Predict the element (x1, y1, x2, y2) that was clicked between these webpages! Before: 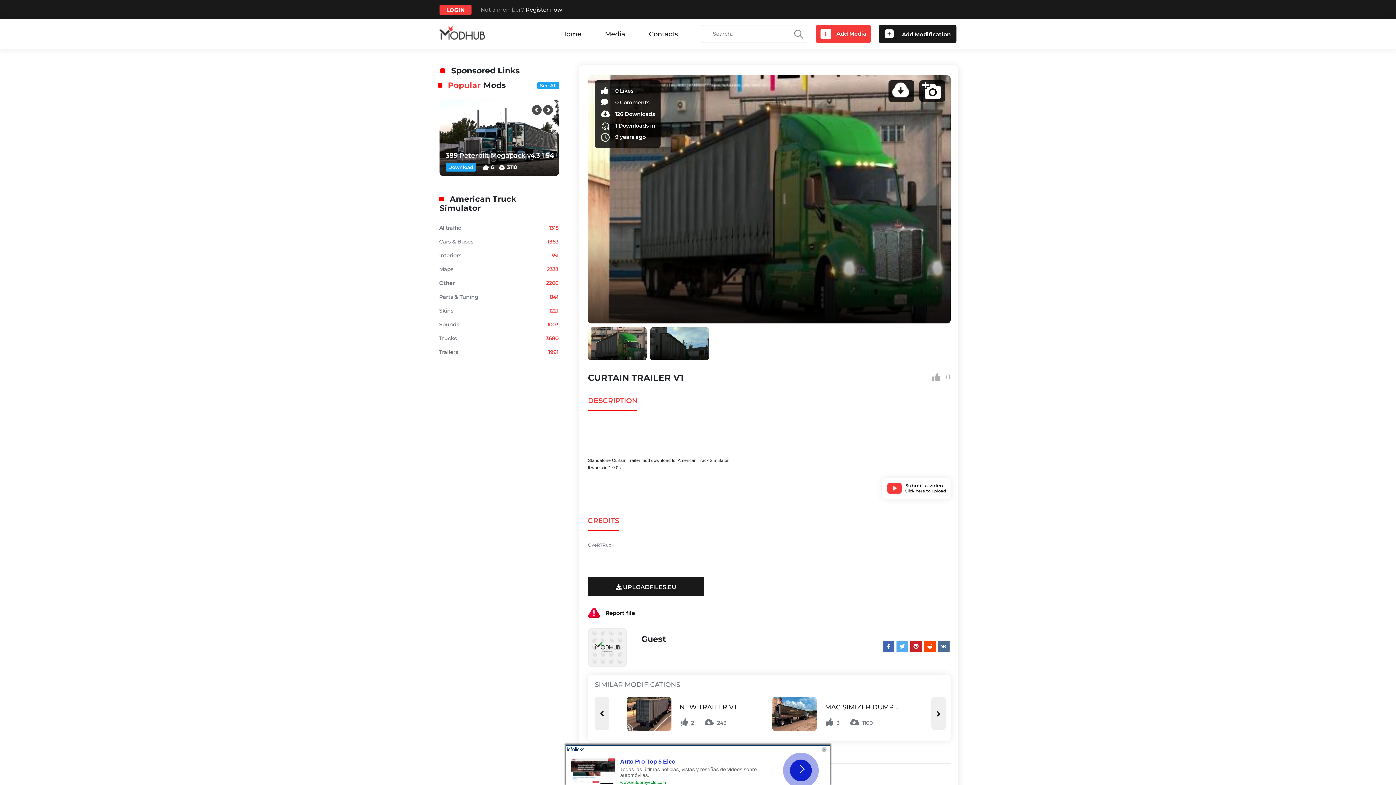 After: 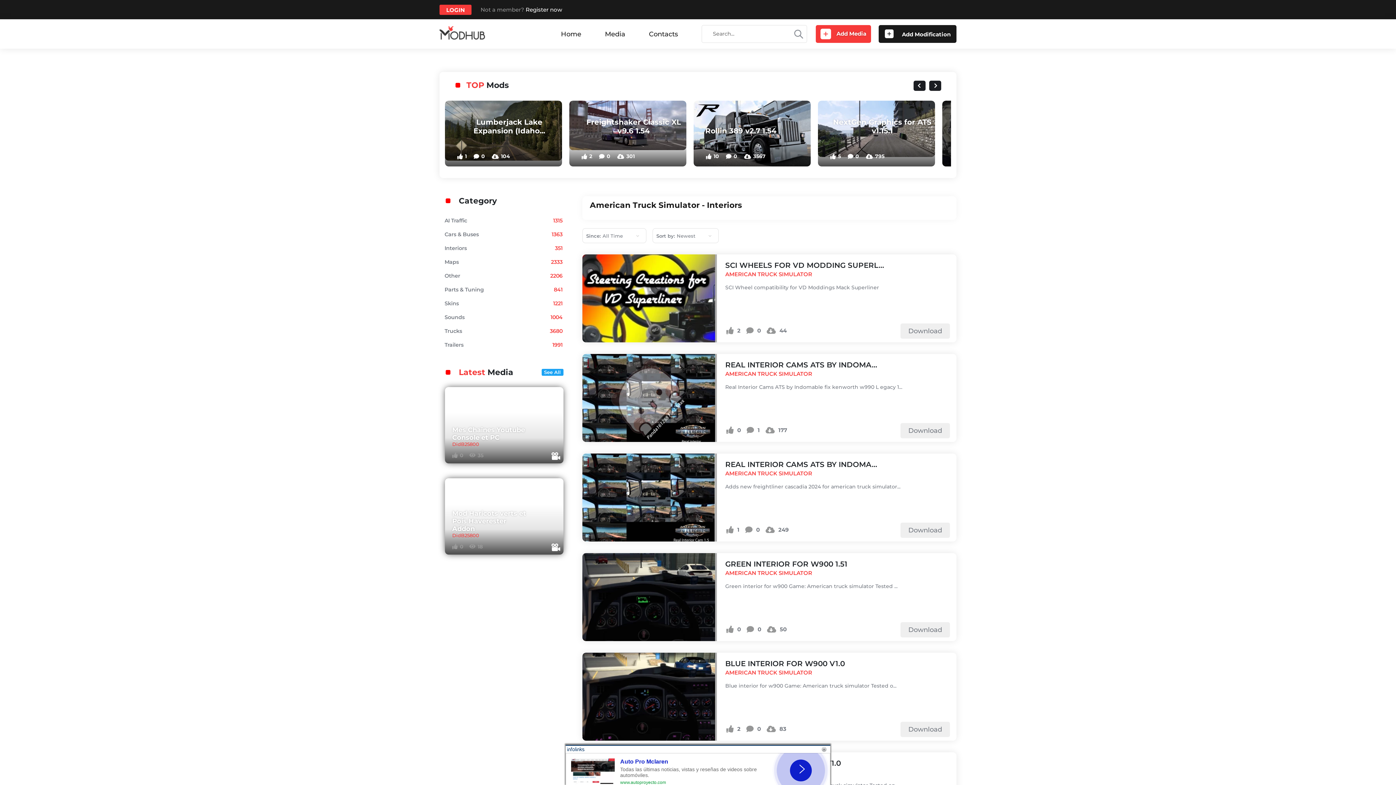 Action: bbox: (439, 252, 461, 258) label: Interiors
351